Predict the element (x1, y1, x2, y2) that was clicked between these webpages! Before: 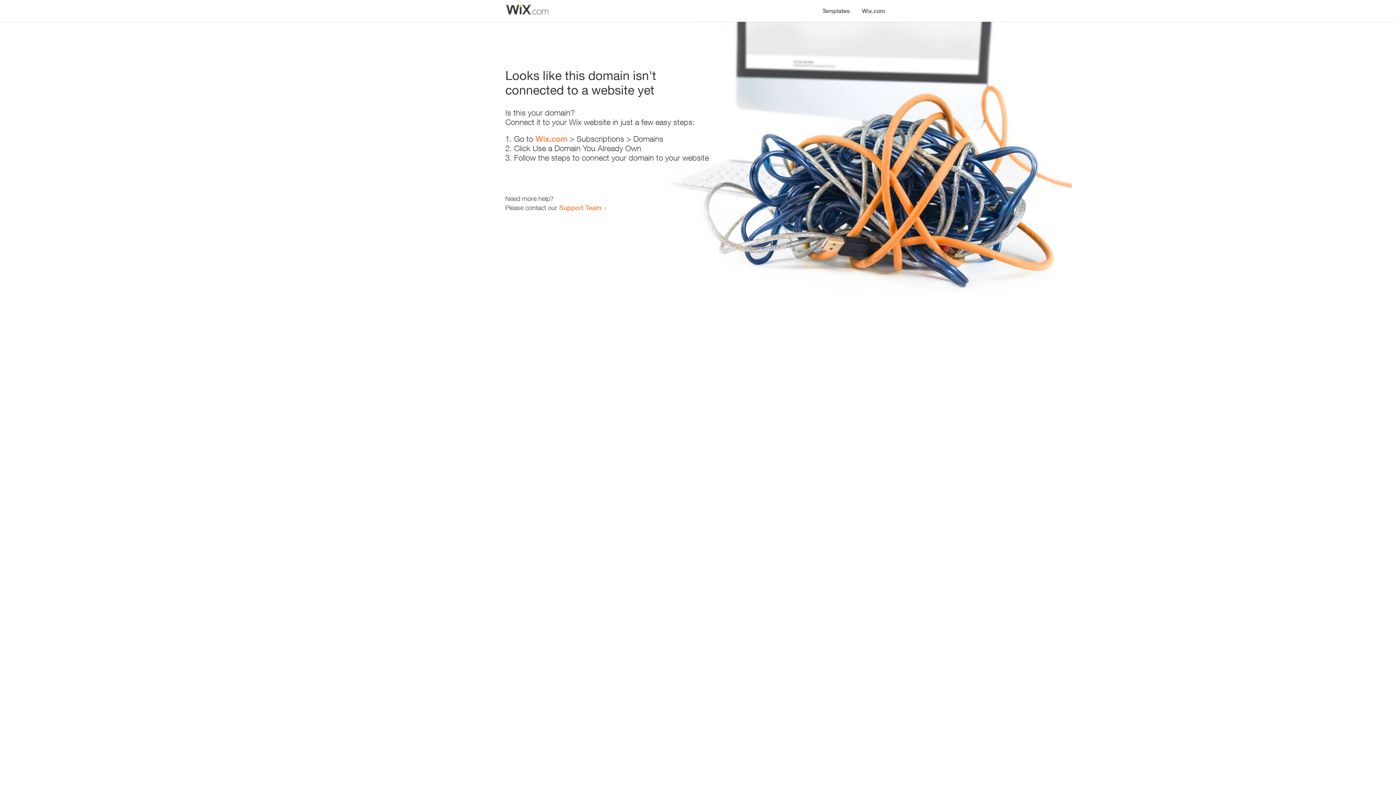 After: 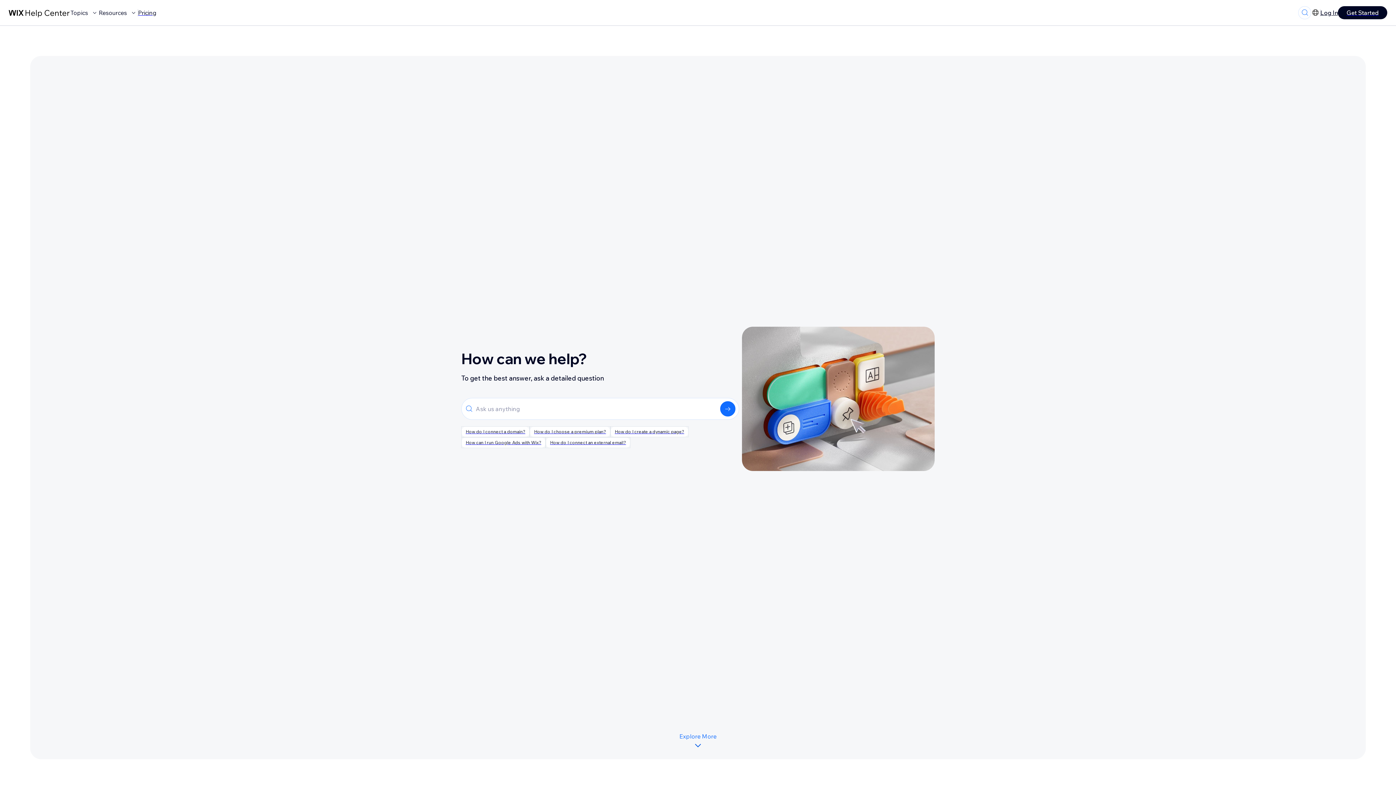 Action: label: Support Team bbox: (559, 203, 601, 211)